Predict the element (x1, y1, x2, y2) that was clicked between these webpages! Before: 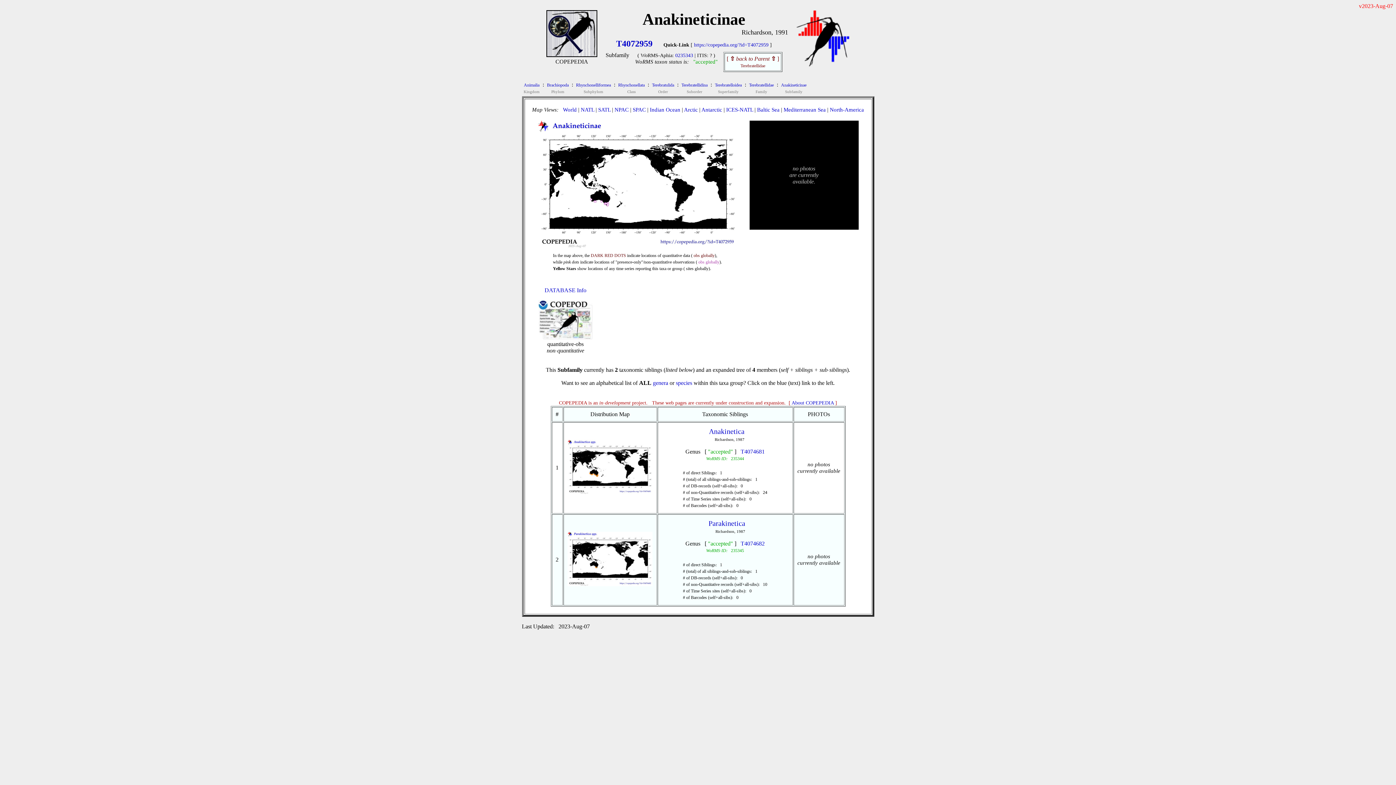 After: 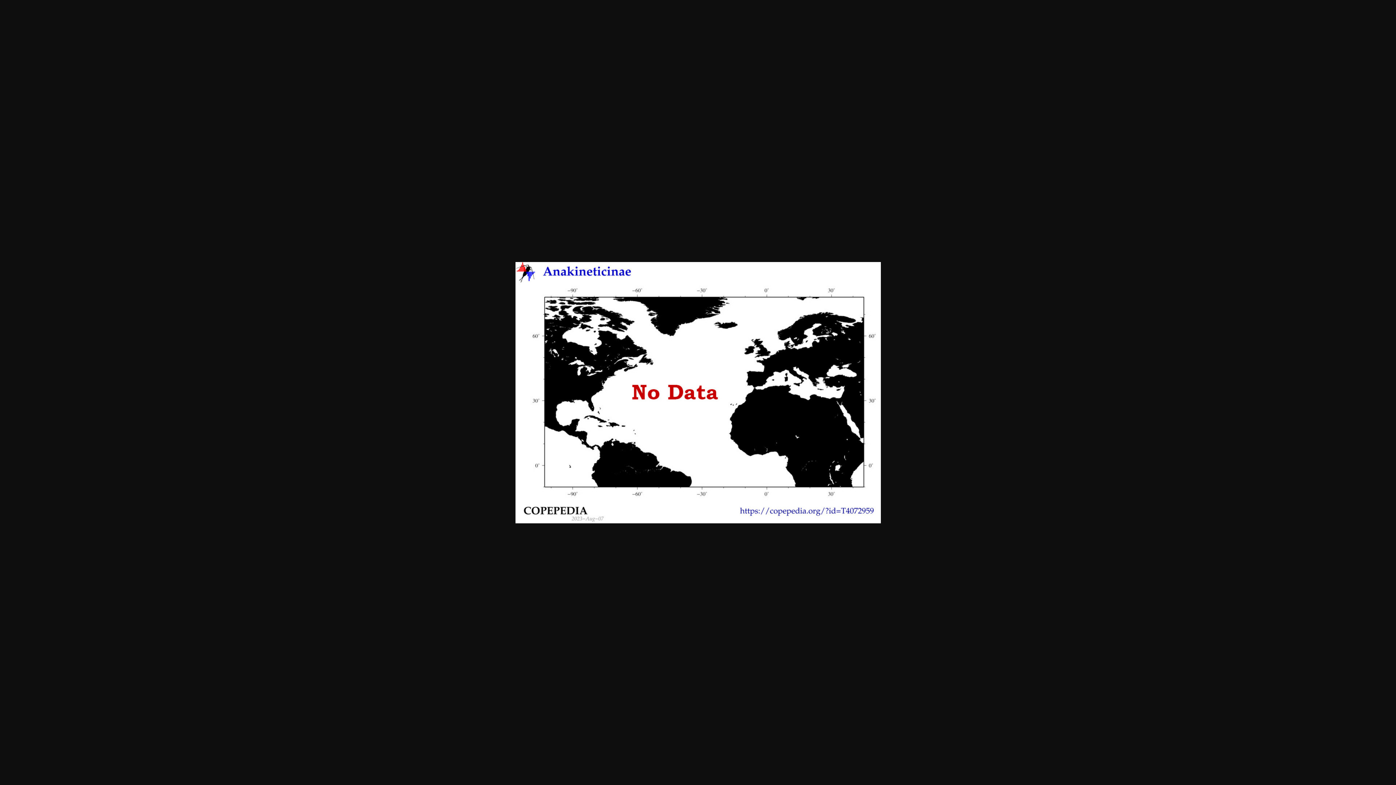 Action: bbox: (580, 106, 594, 112) label: NATL